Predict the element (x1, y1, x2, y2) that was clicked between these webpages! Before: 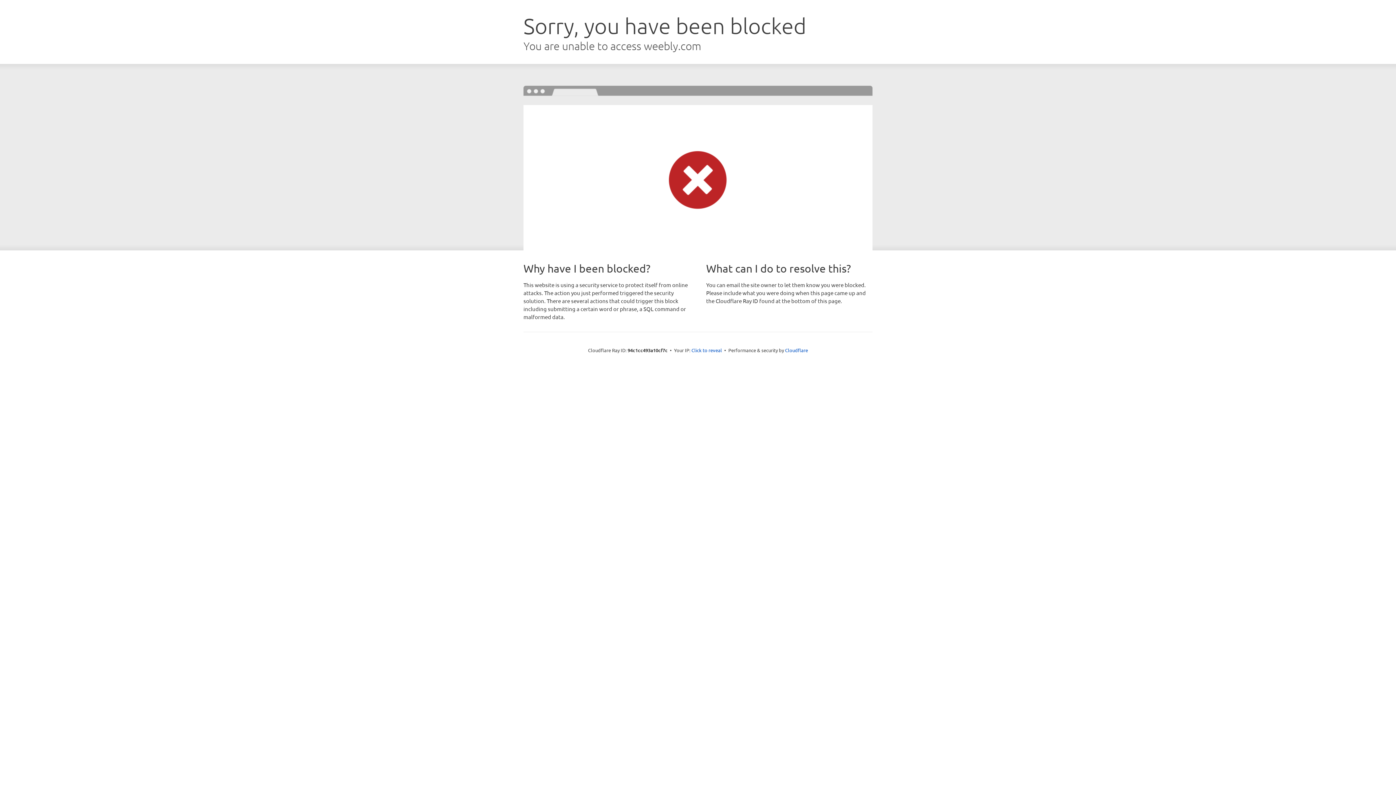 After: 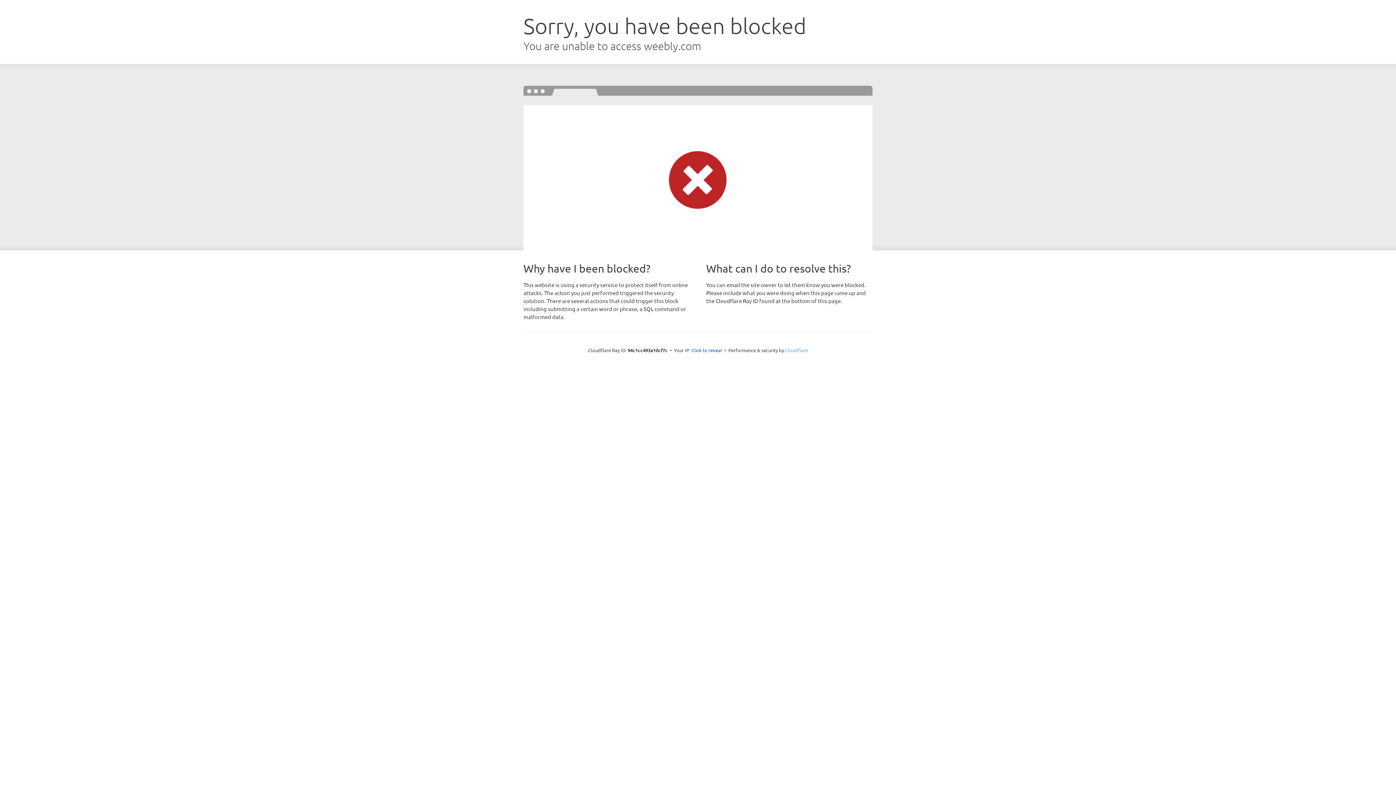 Action: bbox: (785, 347, 808, 353) label: Cloudflare